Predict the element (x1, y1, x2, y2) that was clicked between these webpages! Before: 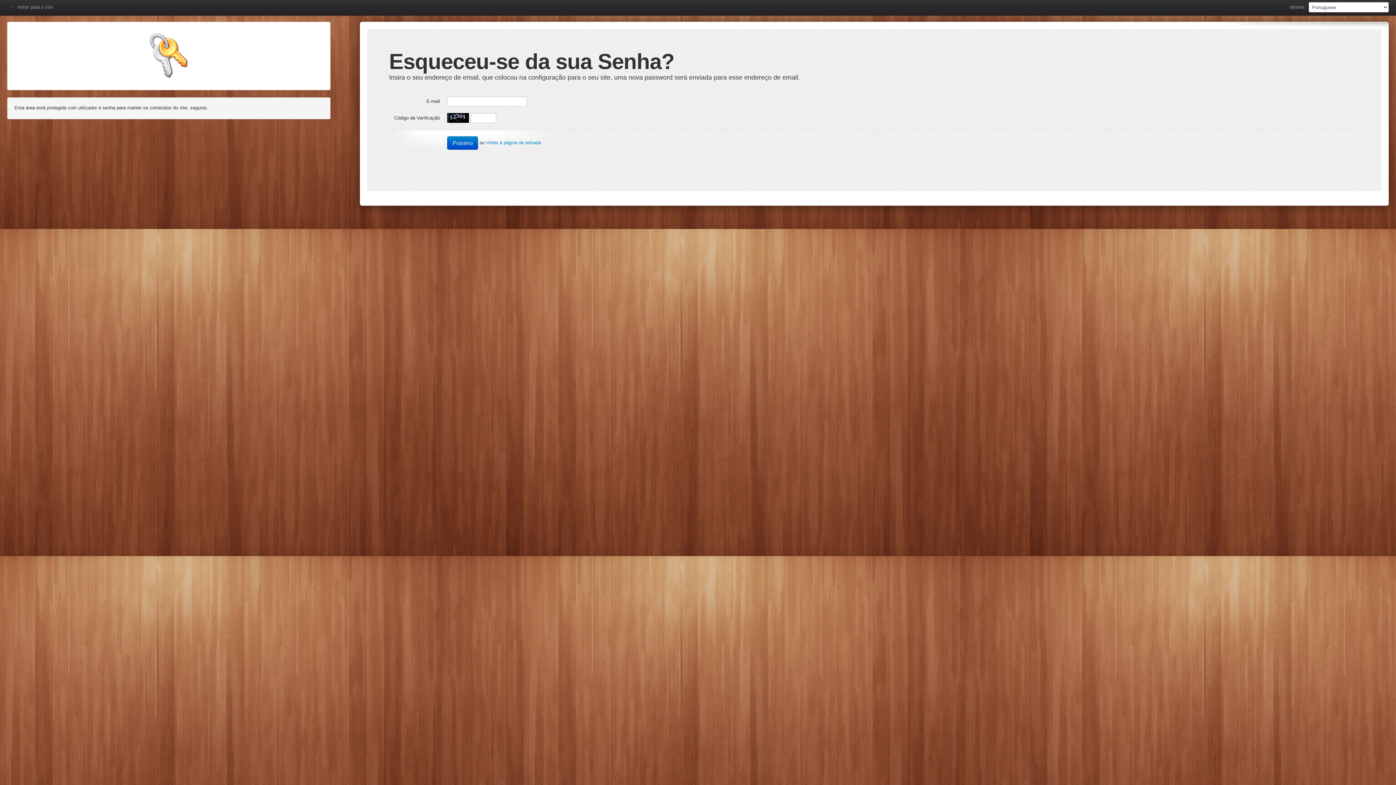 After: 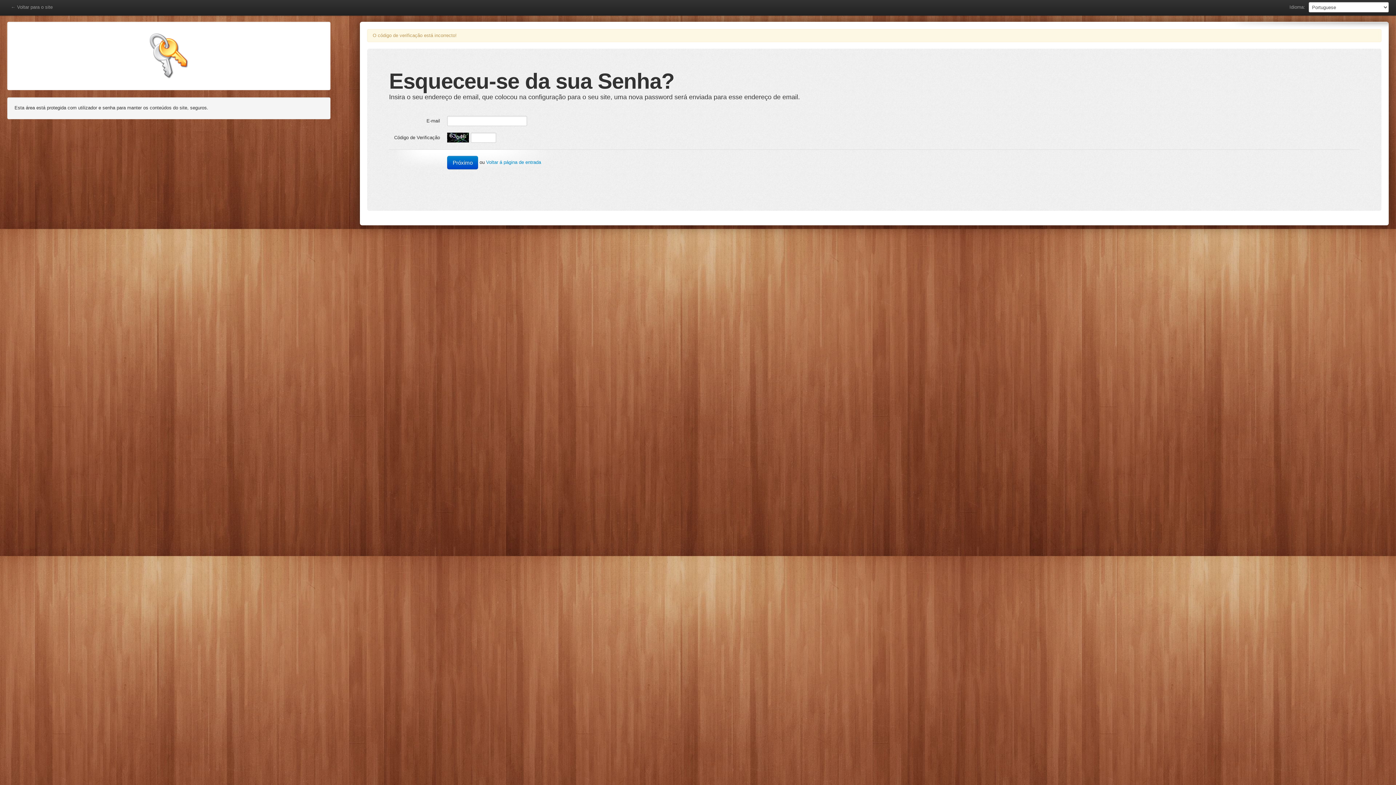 Action: label: Próximo bbox: (447, 136, 478, 149)